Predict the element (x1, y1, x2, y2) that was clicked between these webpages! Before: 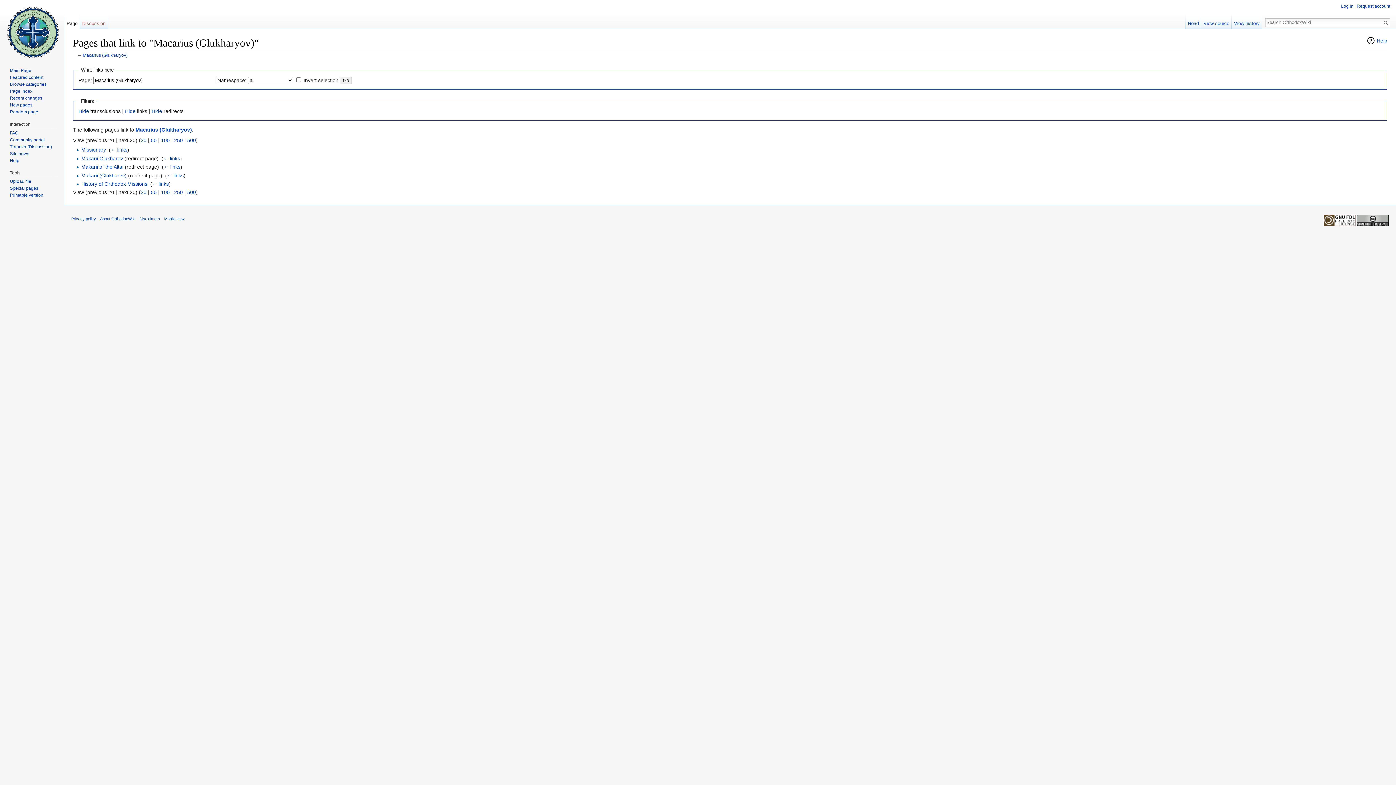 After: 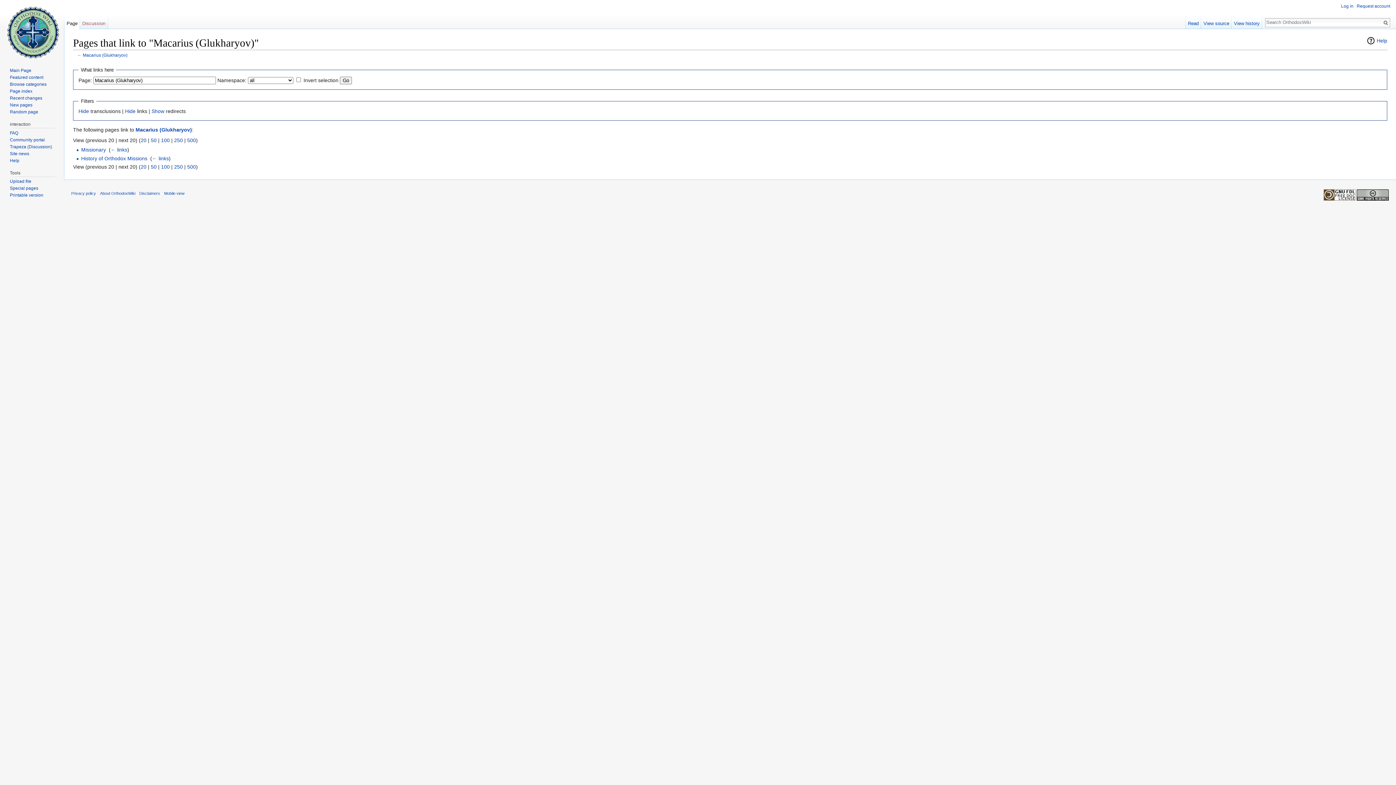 Action: bbox: (151, 108, 162, 114) label: Hide